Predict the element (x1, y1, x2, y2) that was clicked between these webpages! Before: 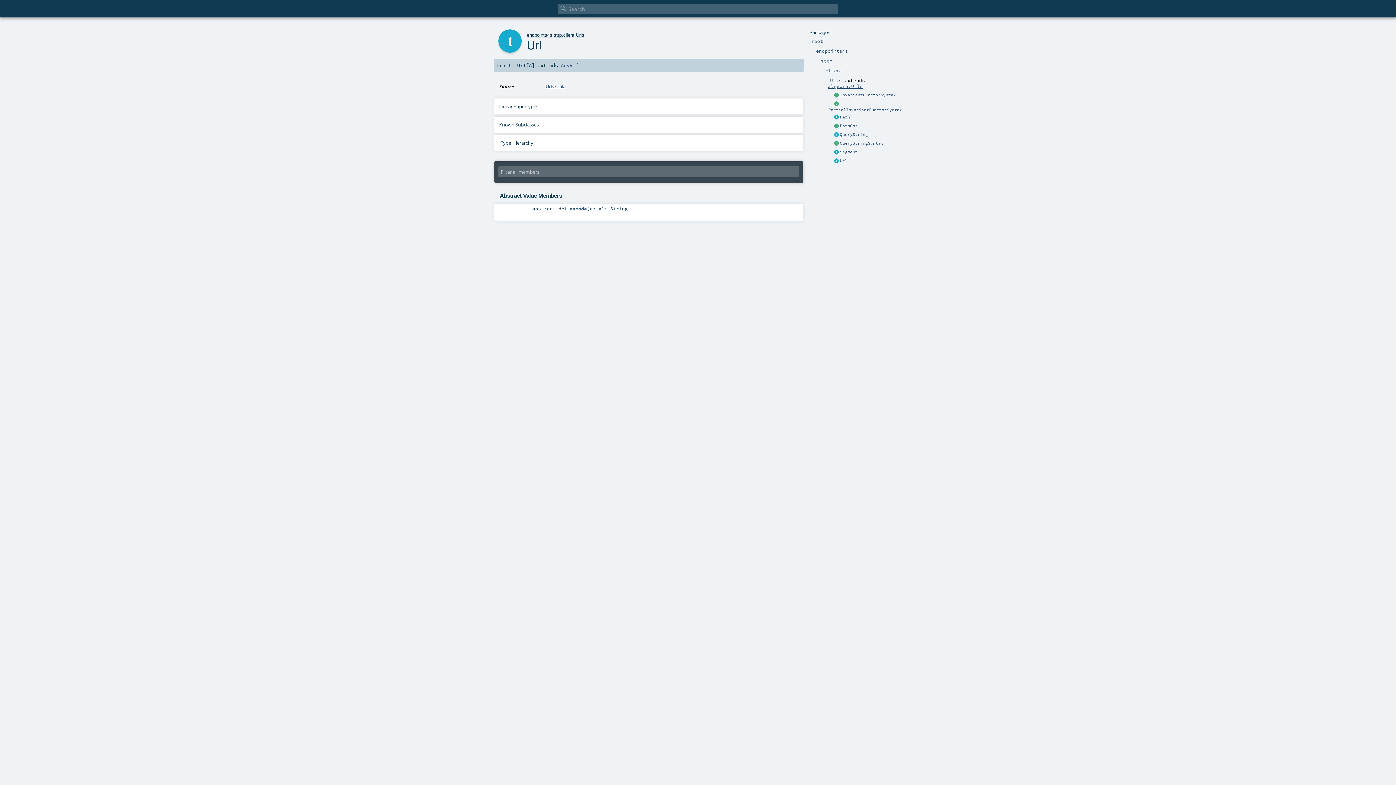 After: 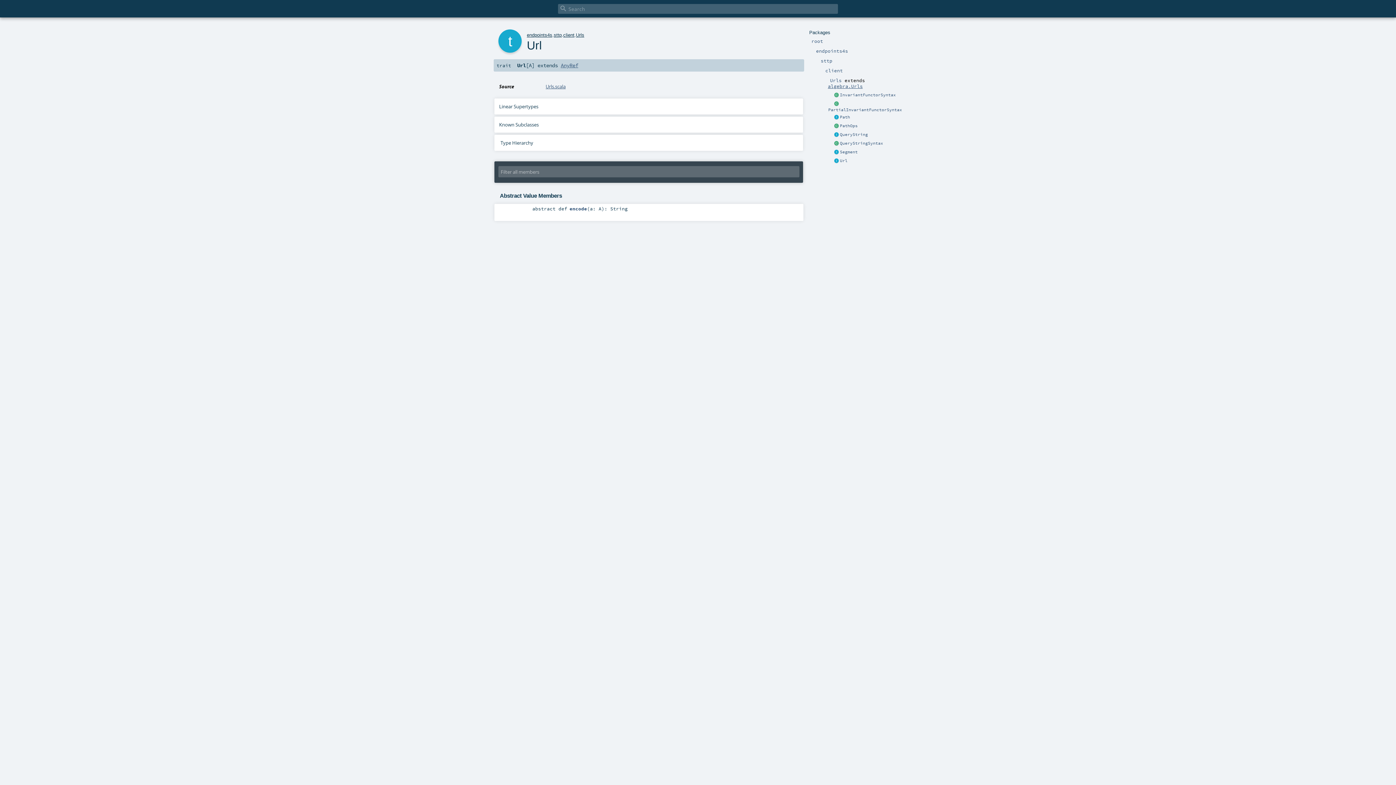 Action: label: Url bbox: (840, 158, 847, 163)